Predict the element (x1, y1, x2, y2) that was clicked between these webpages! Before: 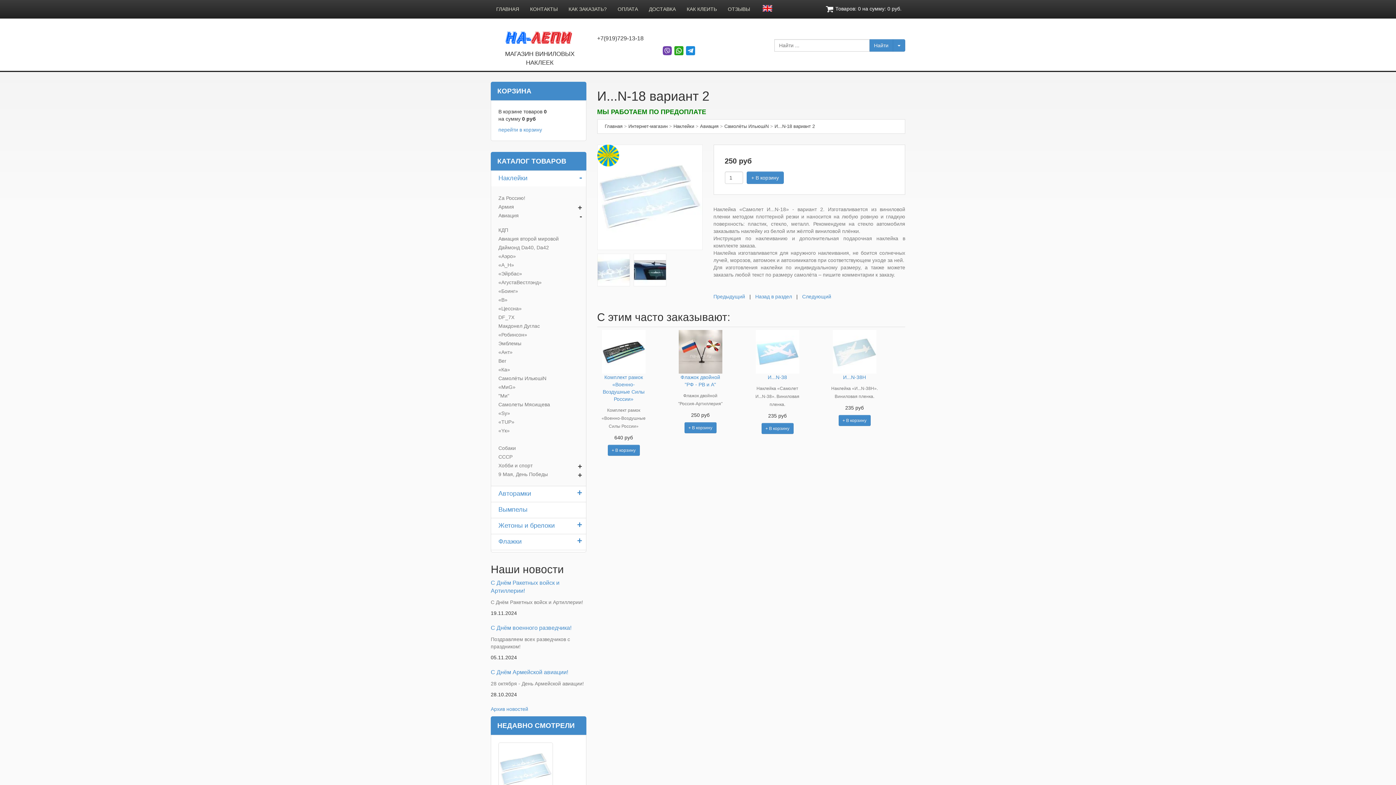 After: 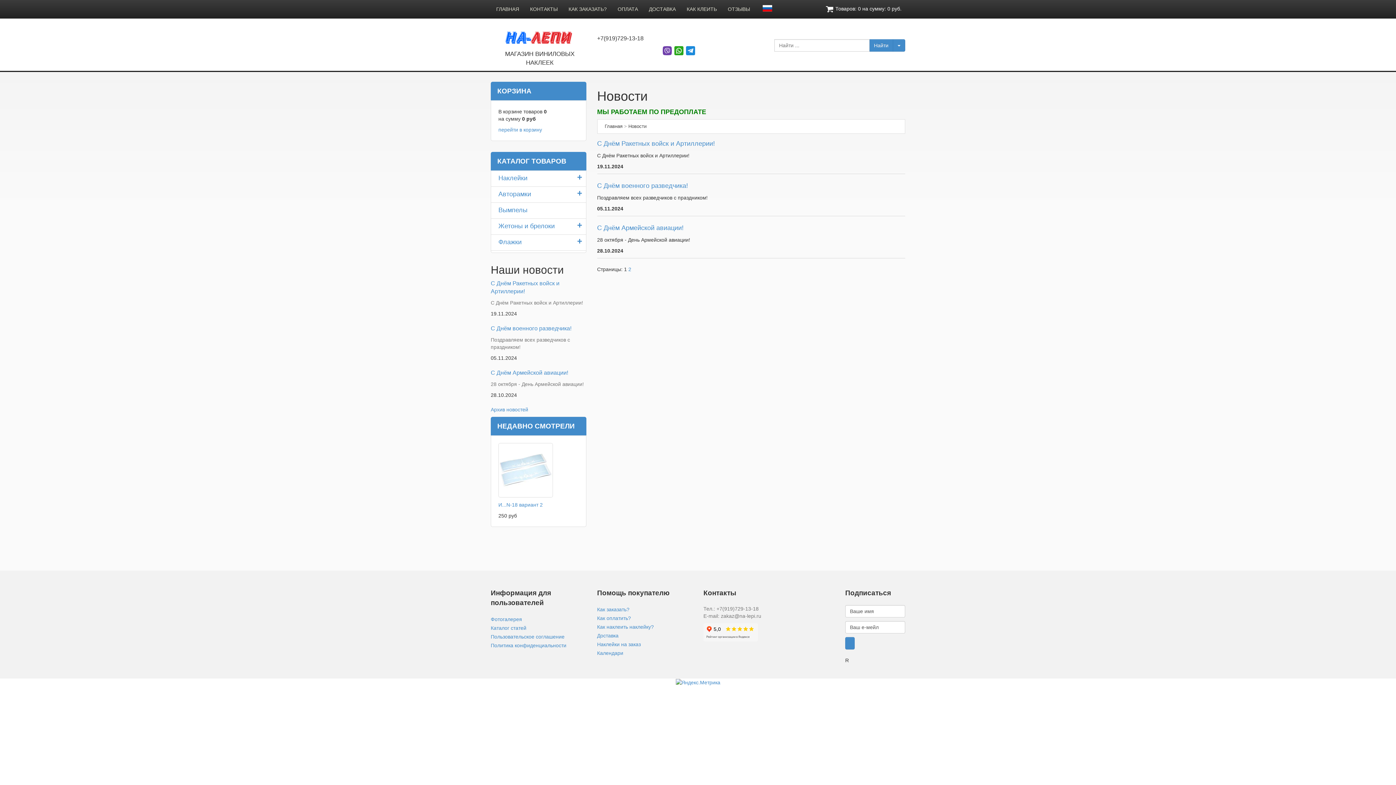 Action: bbox: (490, 706, 528, 712) label: Архив новостей